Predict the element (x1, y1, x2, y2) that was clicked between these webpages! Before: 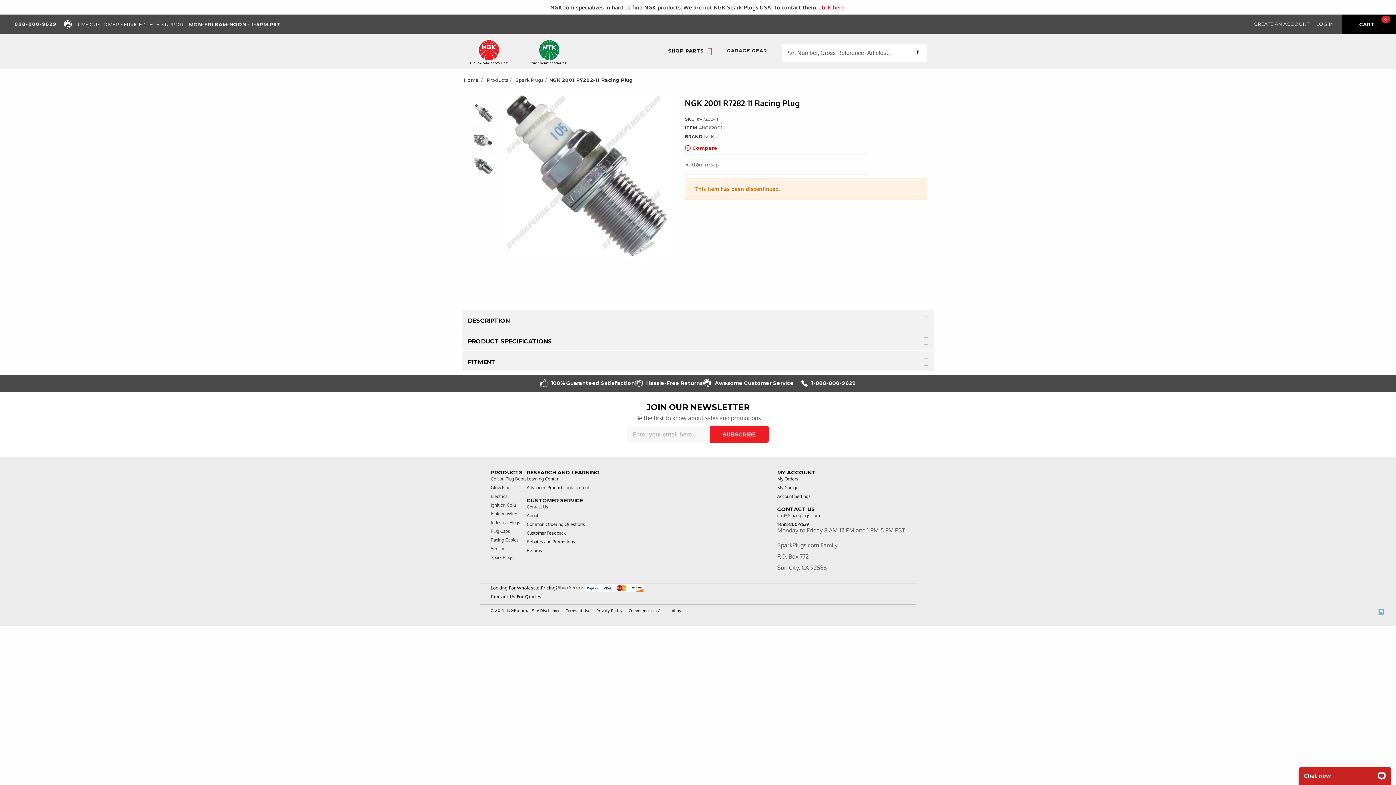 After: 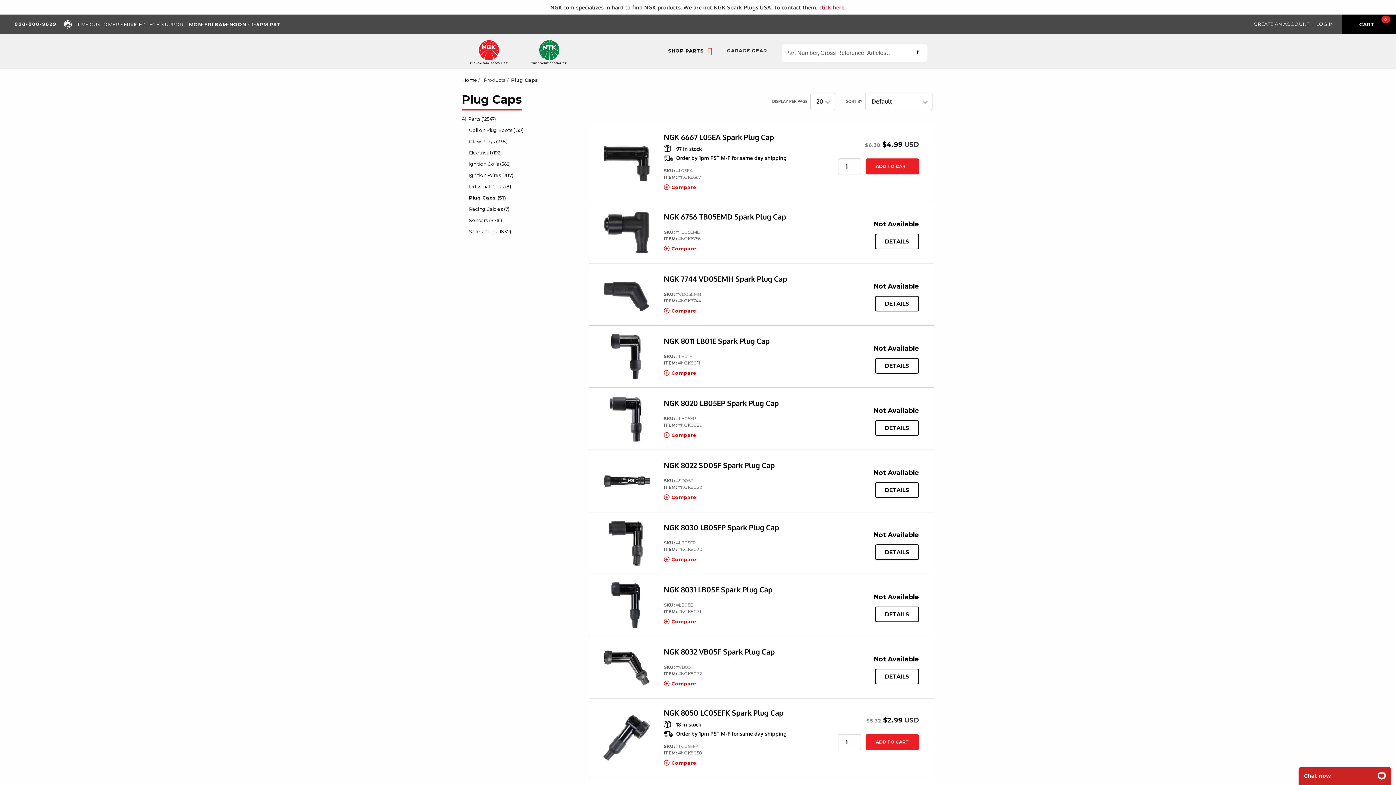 Action: bbox: (490, 528, 510, 535) label: Plug Caps